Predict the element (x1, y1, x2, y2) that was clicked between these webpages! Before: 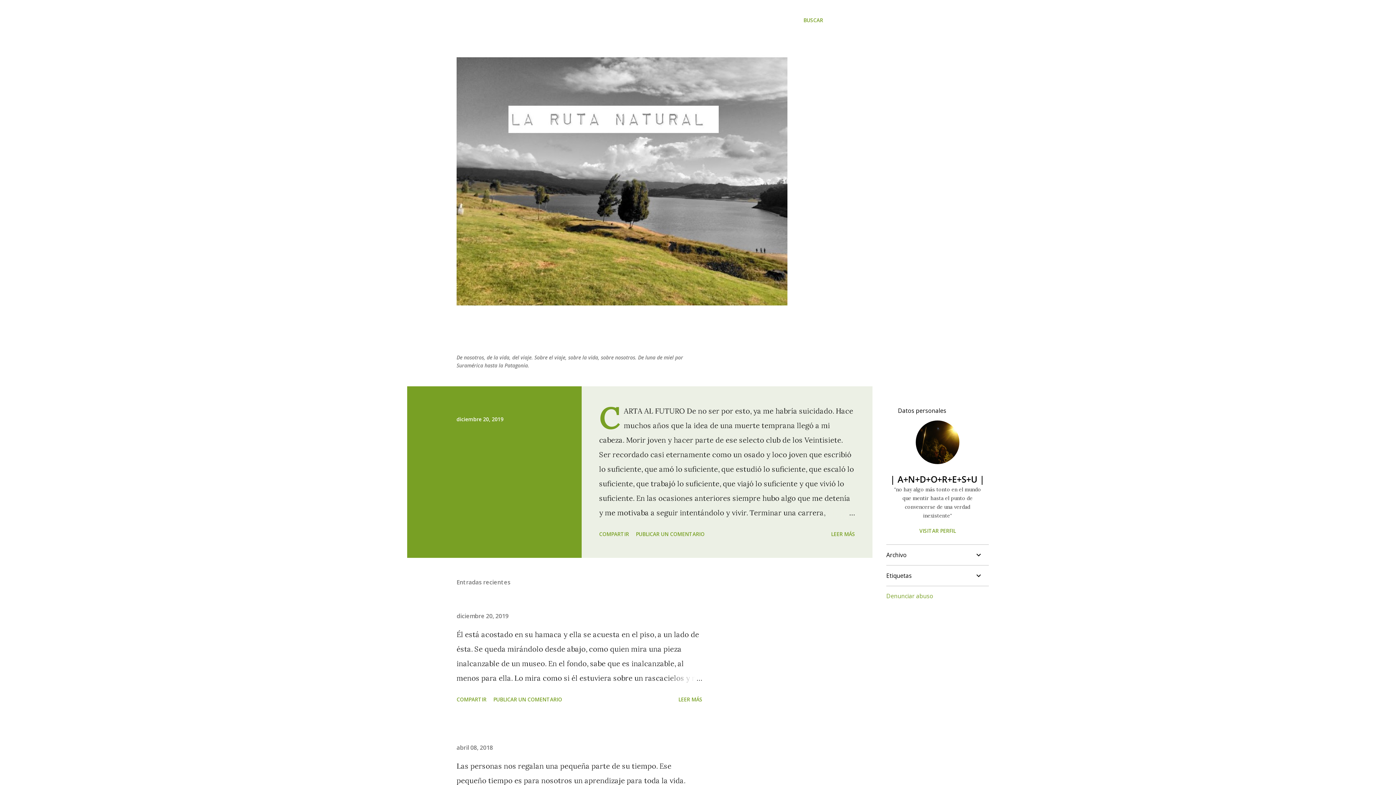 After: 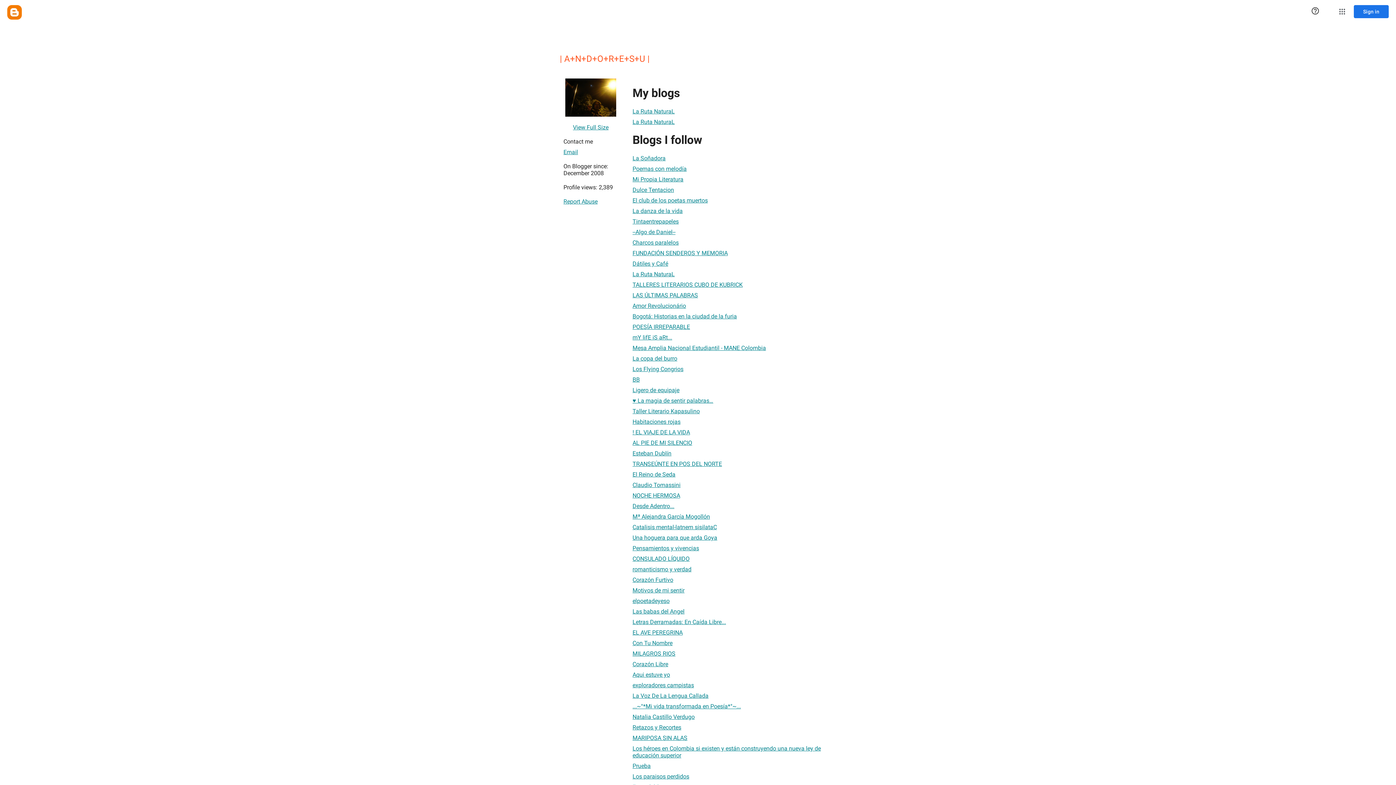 Action: bbox: (886, 473, 989, 485) label: | A+N+D+O+R+E+S+U |